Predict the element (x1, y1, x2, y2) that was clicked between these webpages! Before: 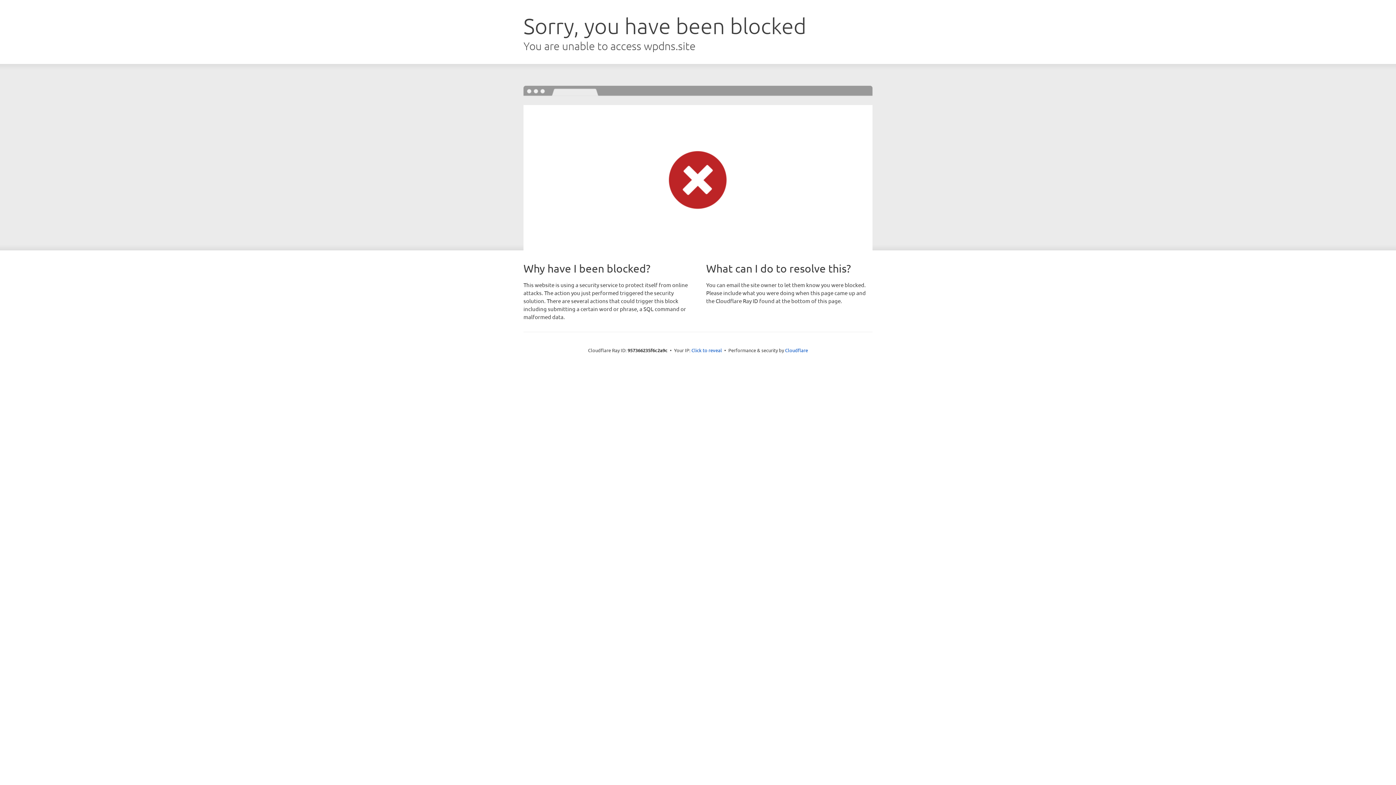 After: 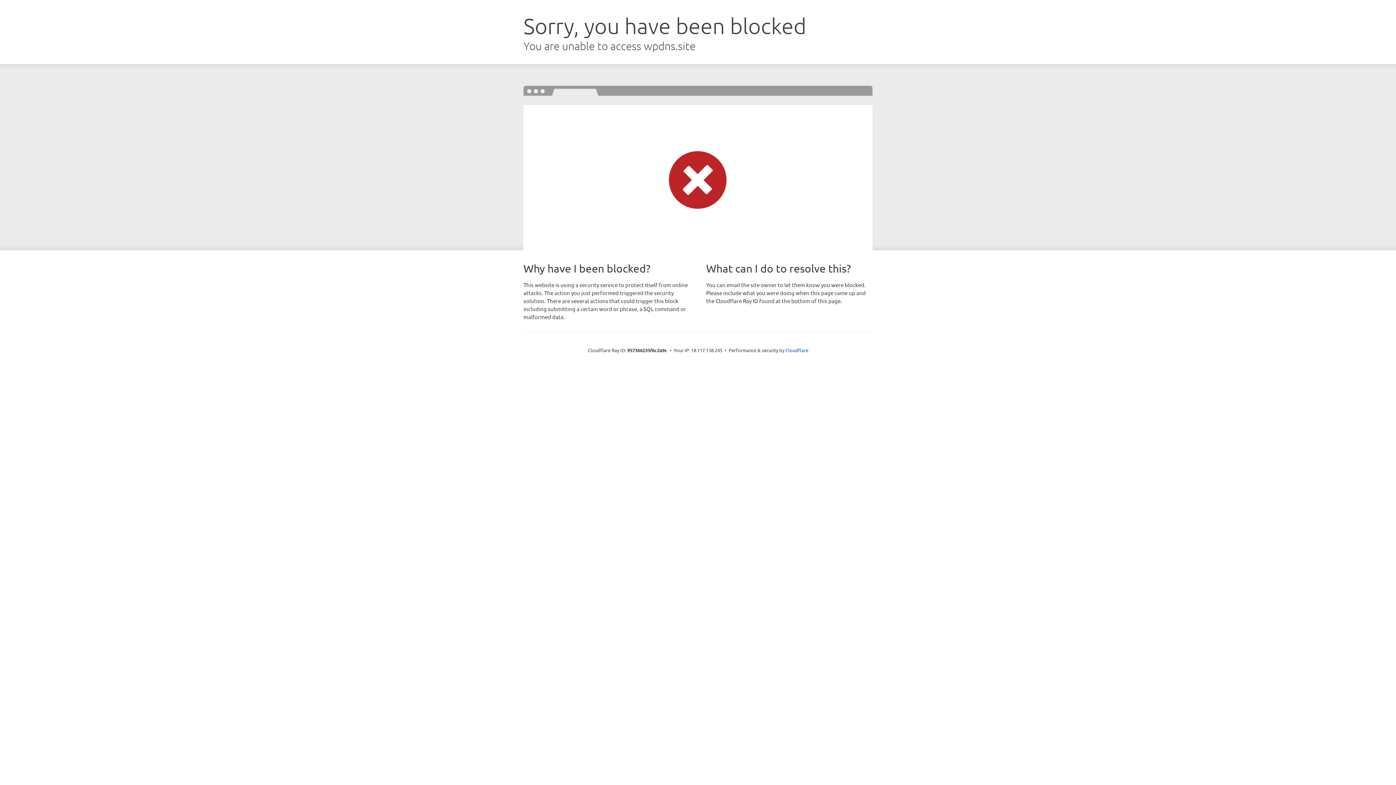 Action: label: Click to reveal bbox: (691, 346, 722, 353)